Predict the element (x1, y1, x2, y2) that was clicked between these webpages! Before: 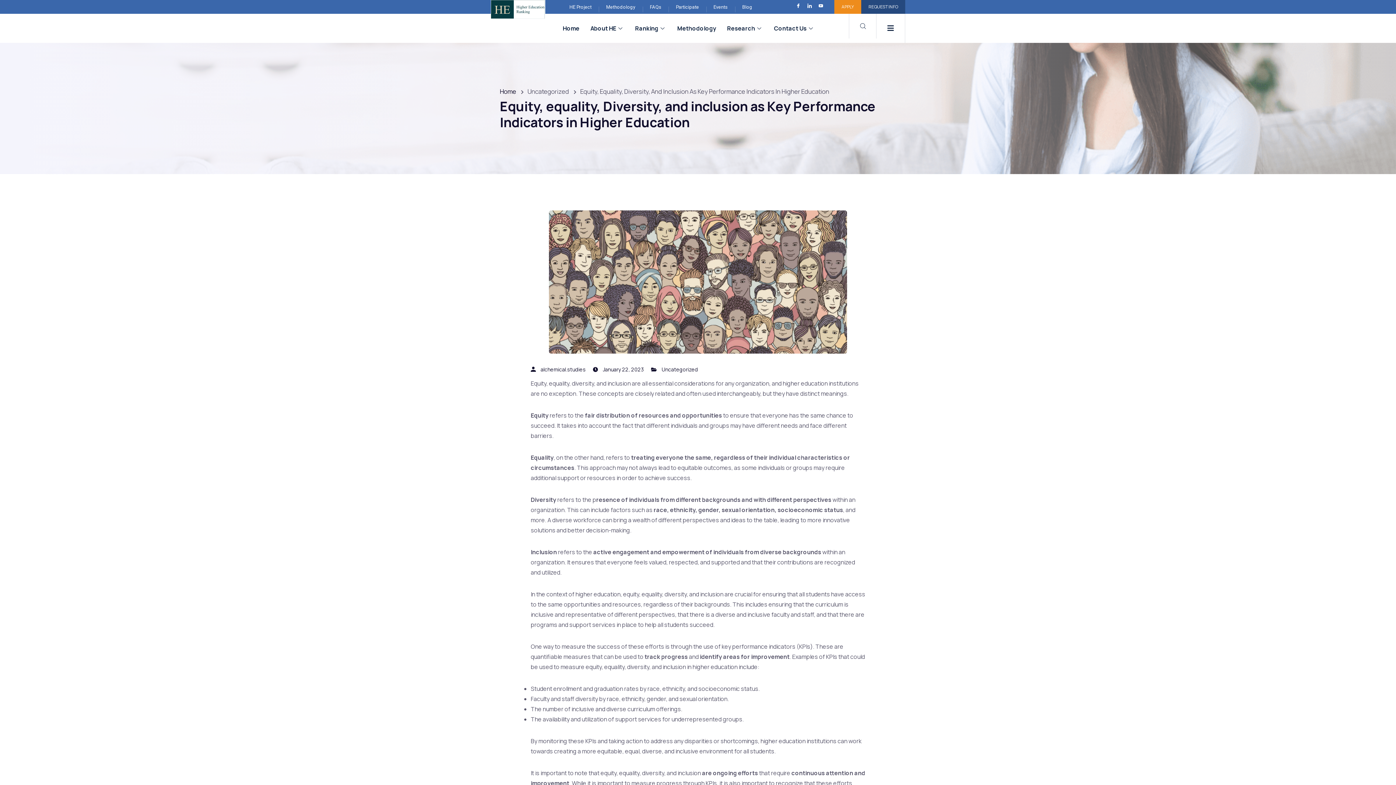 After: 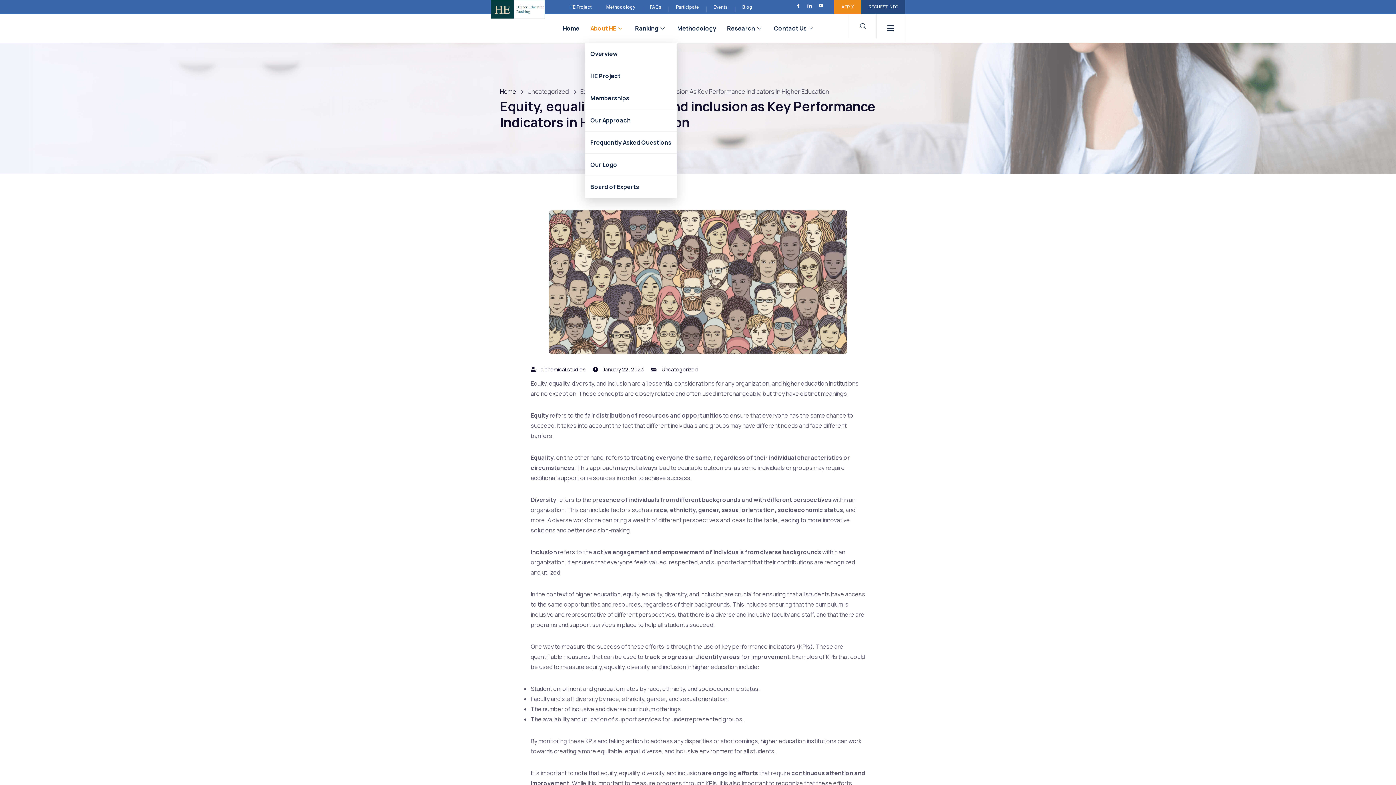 Action: label: About HE bbox: (585, 13, 629, 42)